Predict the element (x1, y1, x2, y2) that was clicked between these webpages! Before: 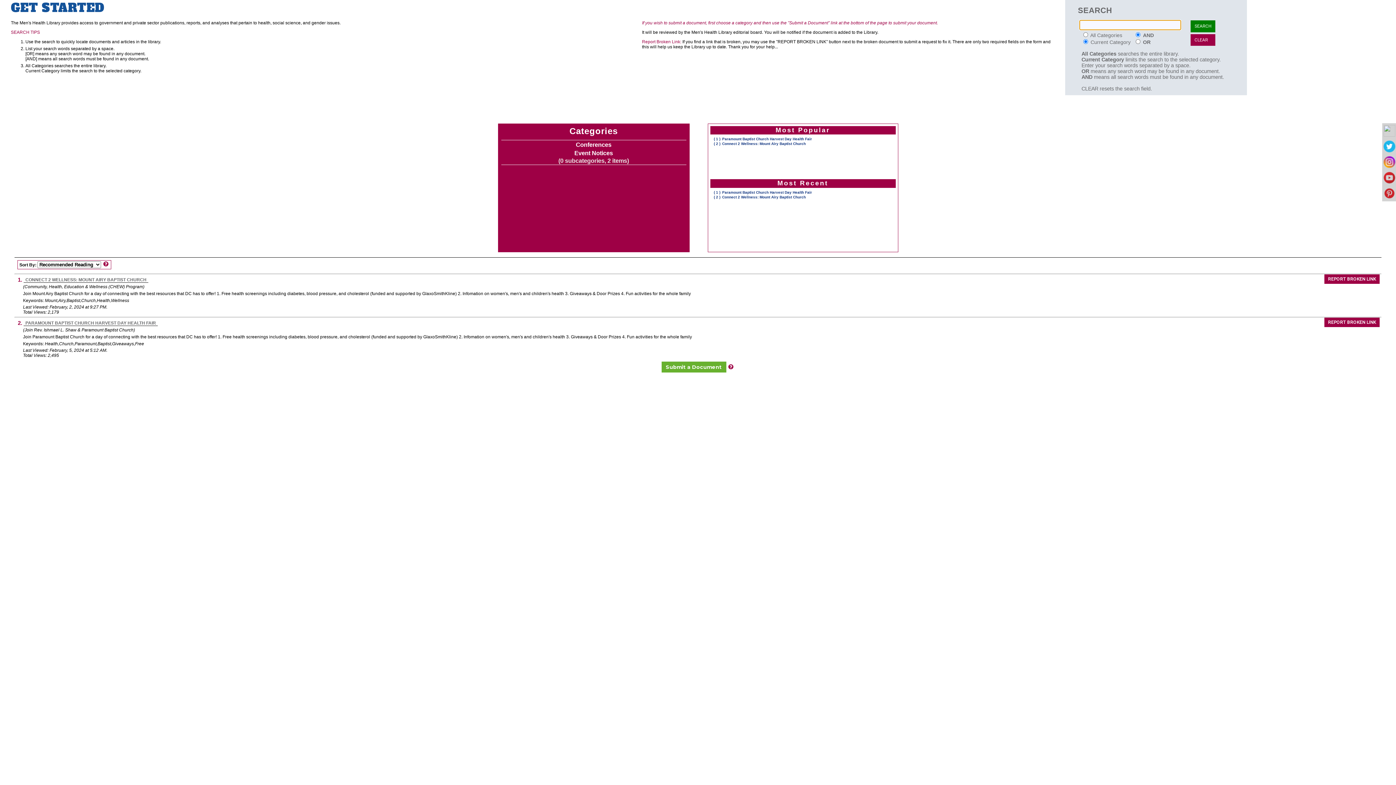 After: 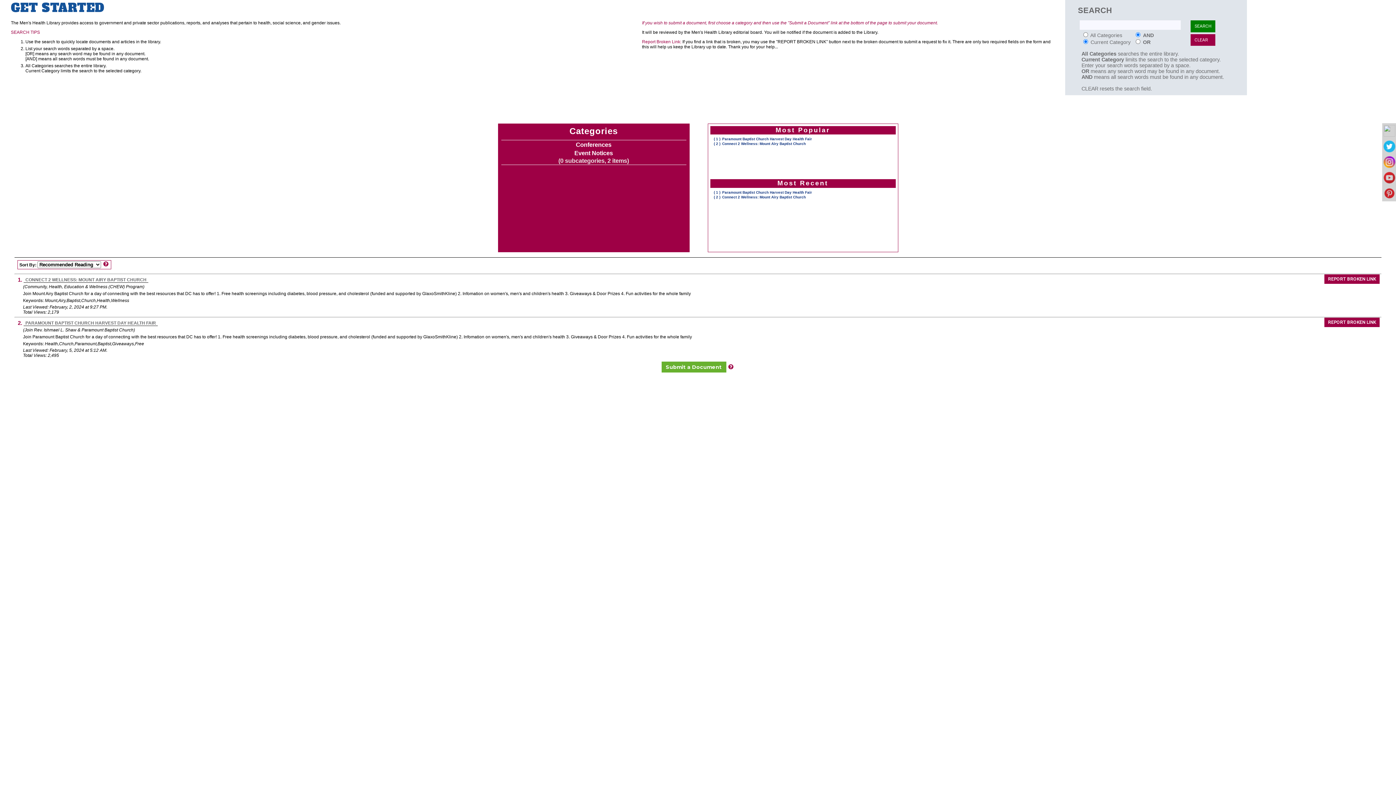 Action: label: PARAMOUNT BAPTIST CHURCH HARVEST DAY HEALTH FAIR bbox: (23, 319, 157, 326)